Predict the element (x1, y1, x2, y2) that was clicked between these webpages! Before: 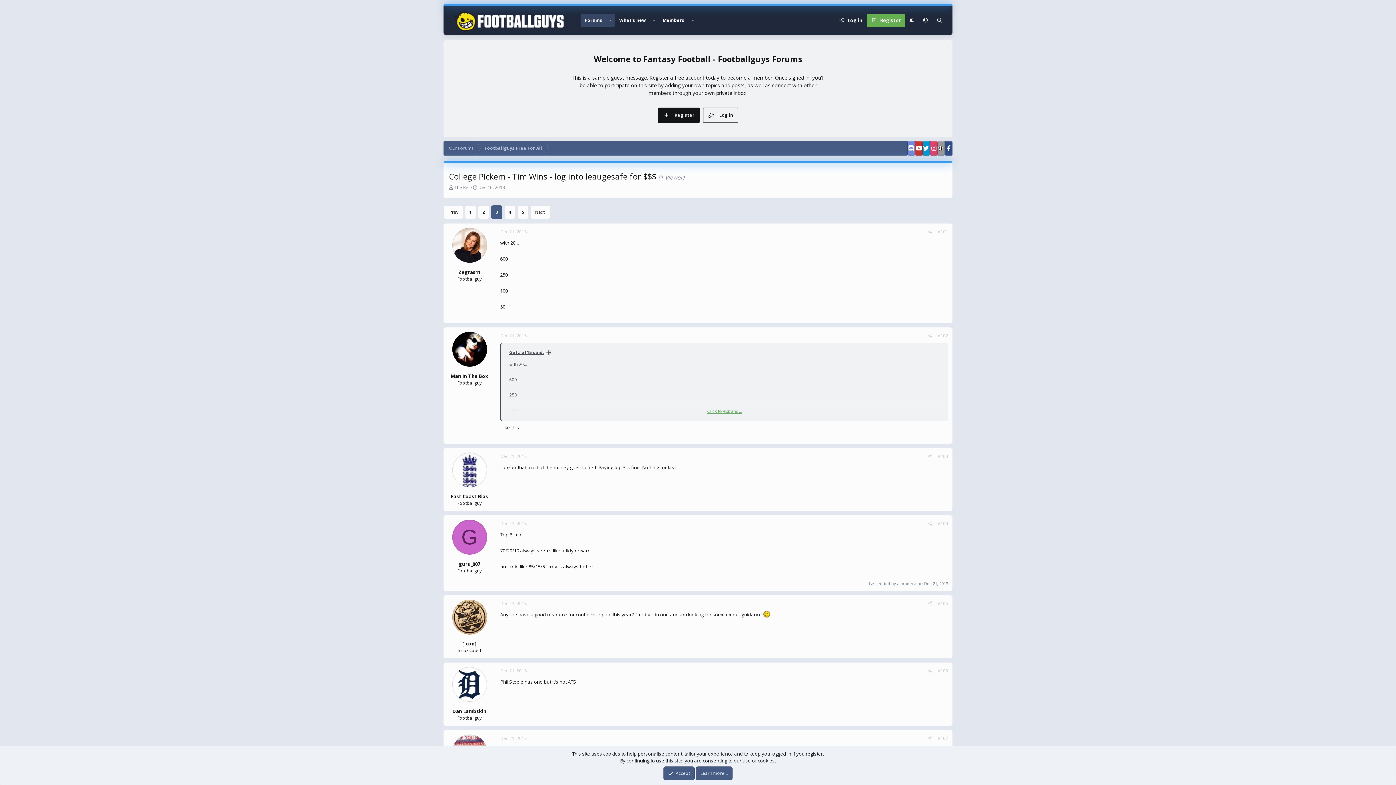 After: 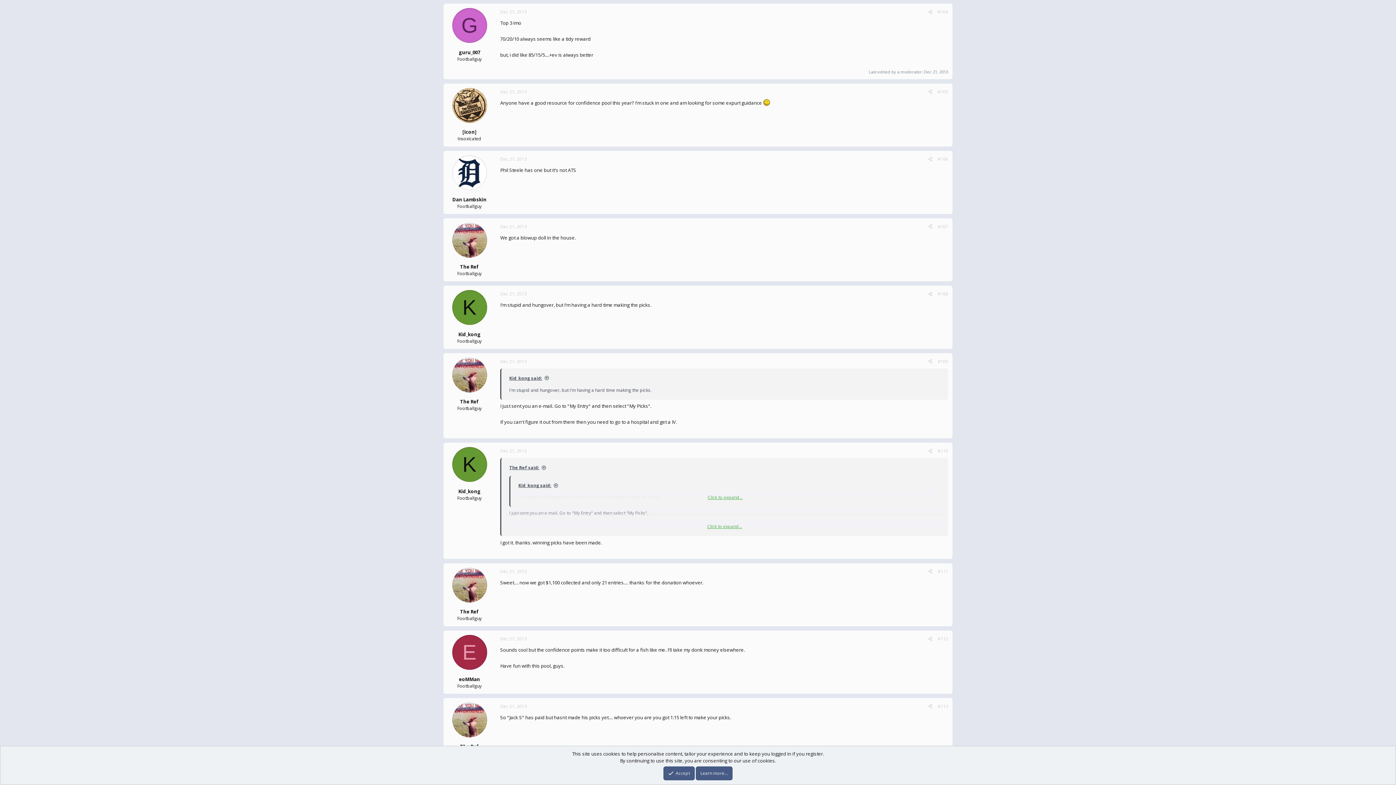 Action: bbox: (500, 520, 526, 526) label: Dec 21, 2013